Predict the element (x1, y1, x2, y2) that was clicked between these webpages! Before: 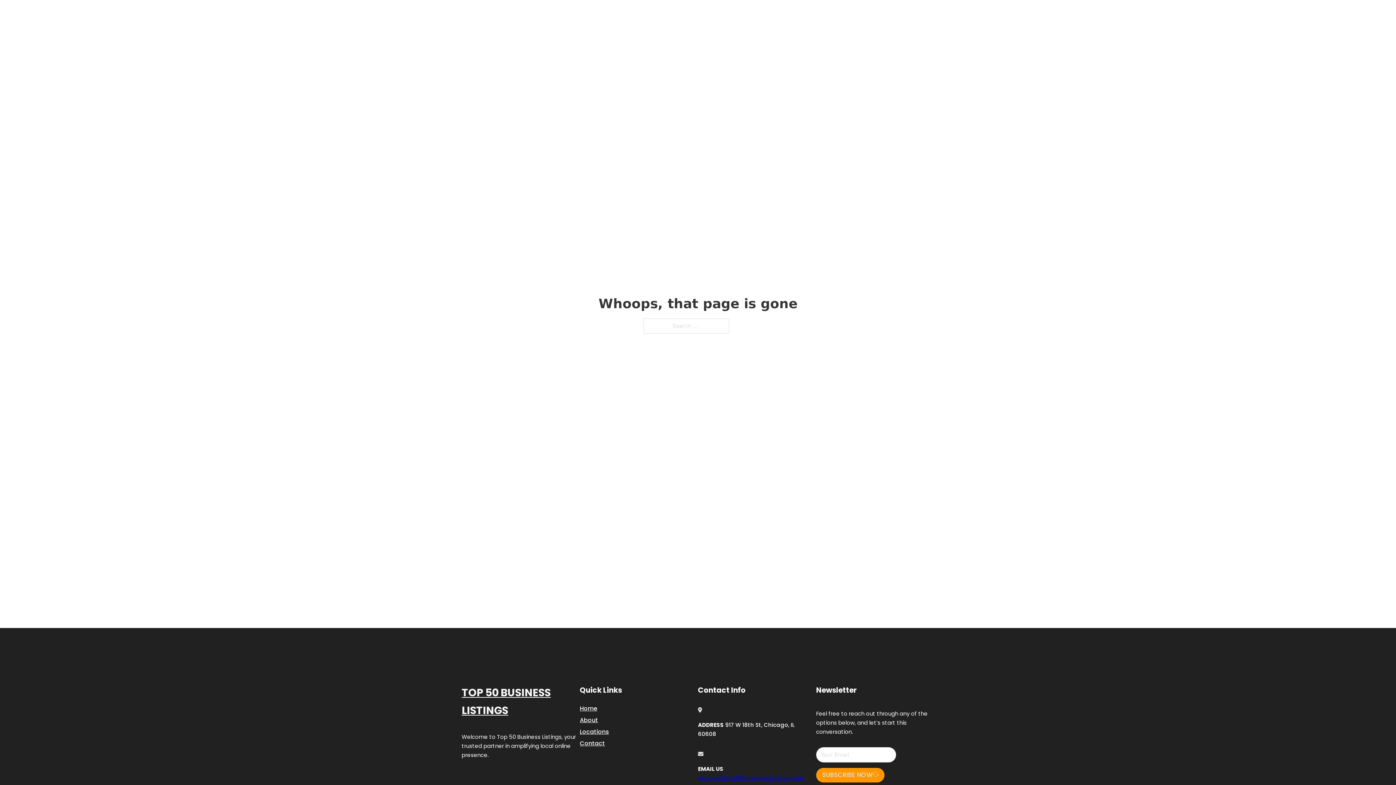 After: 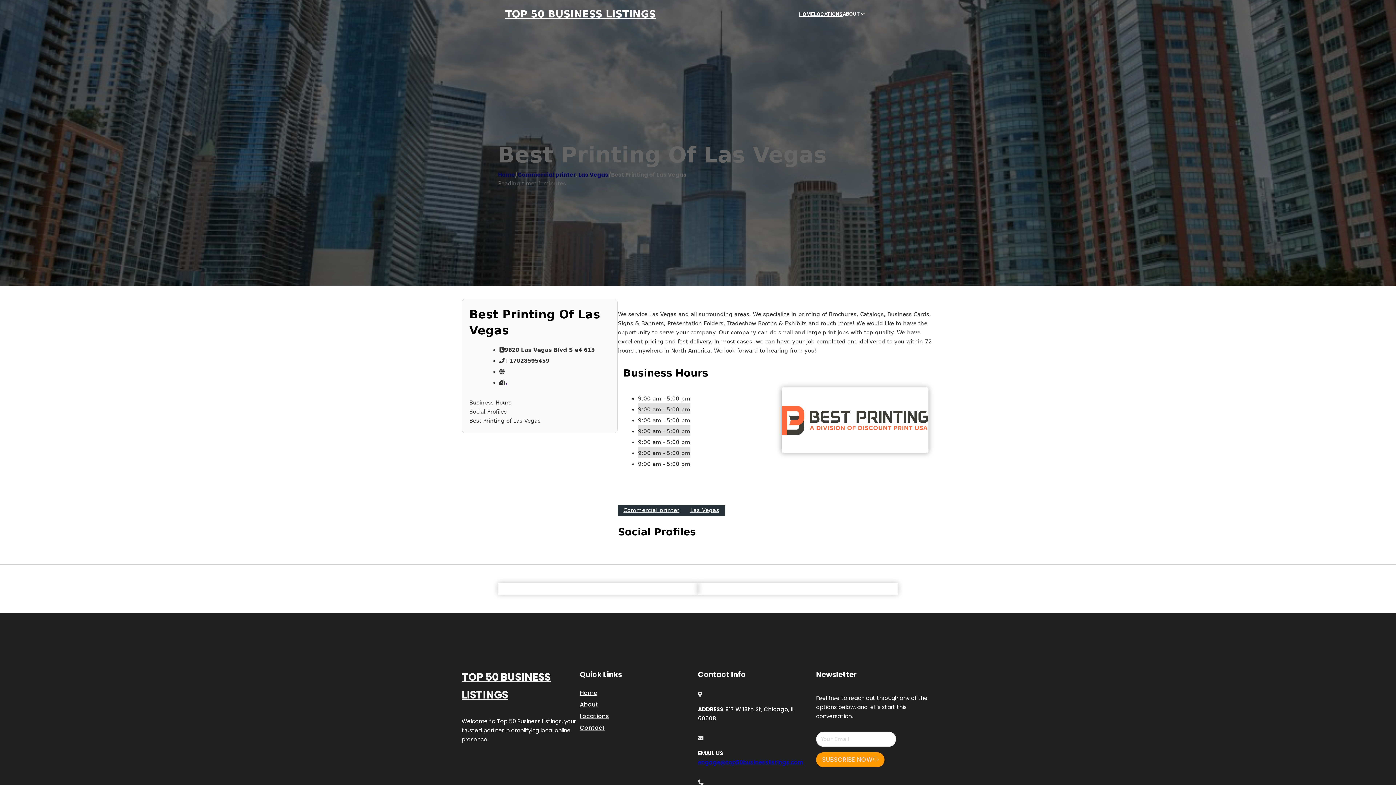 Action: bbox: (461, 684, 580, 719) label: TOP 50 BUSINESS LISTINGS